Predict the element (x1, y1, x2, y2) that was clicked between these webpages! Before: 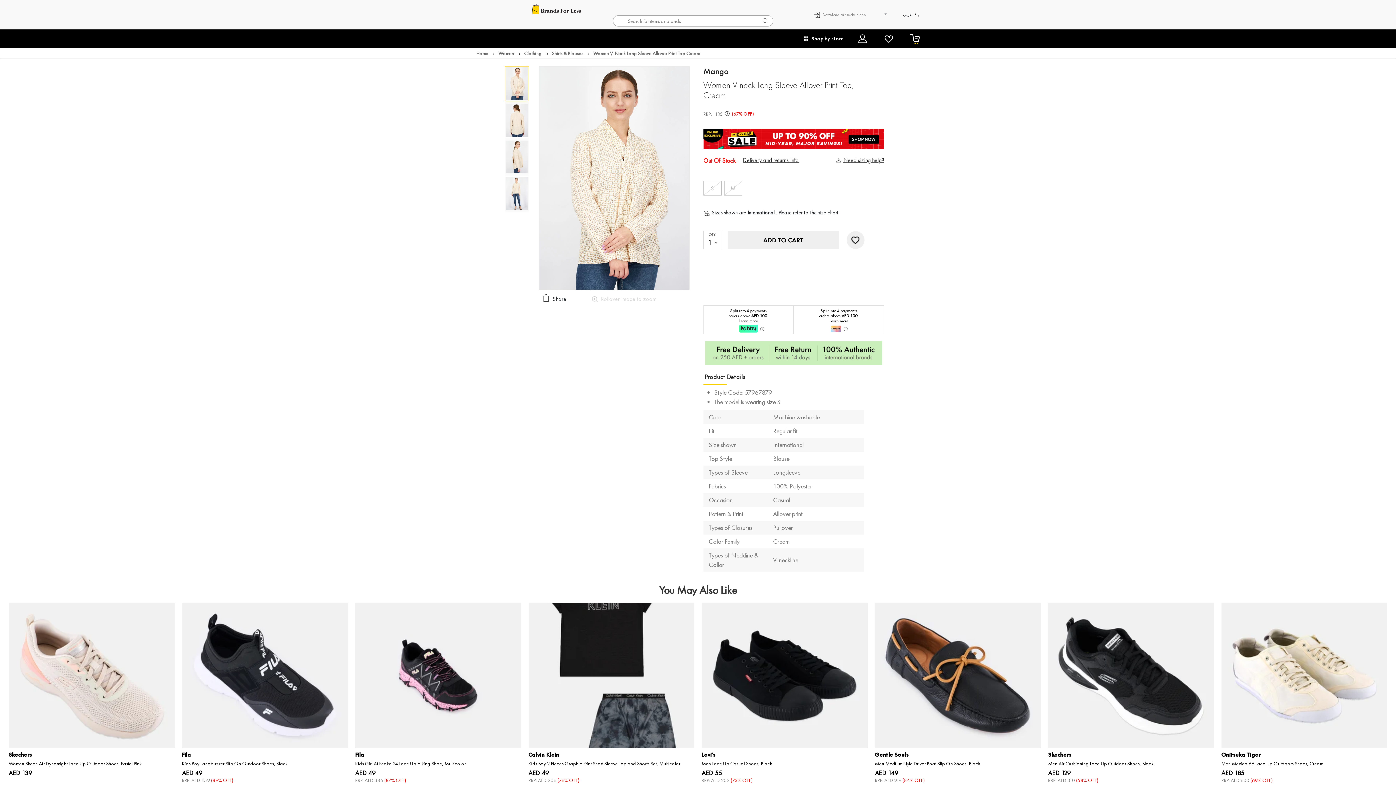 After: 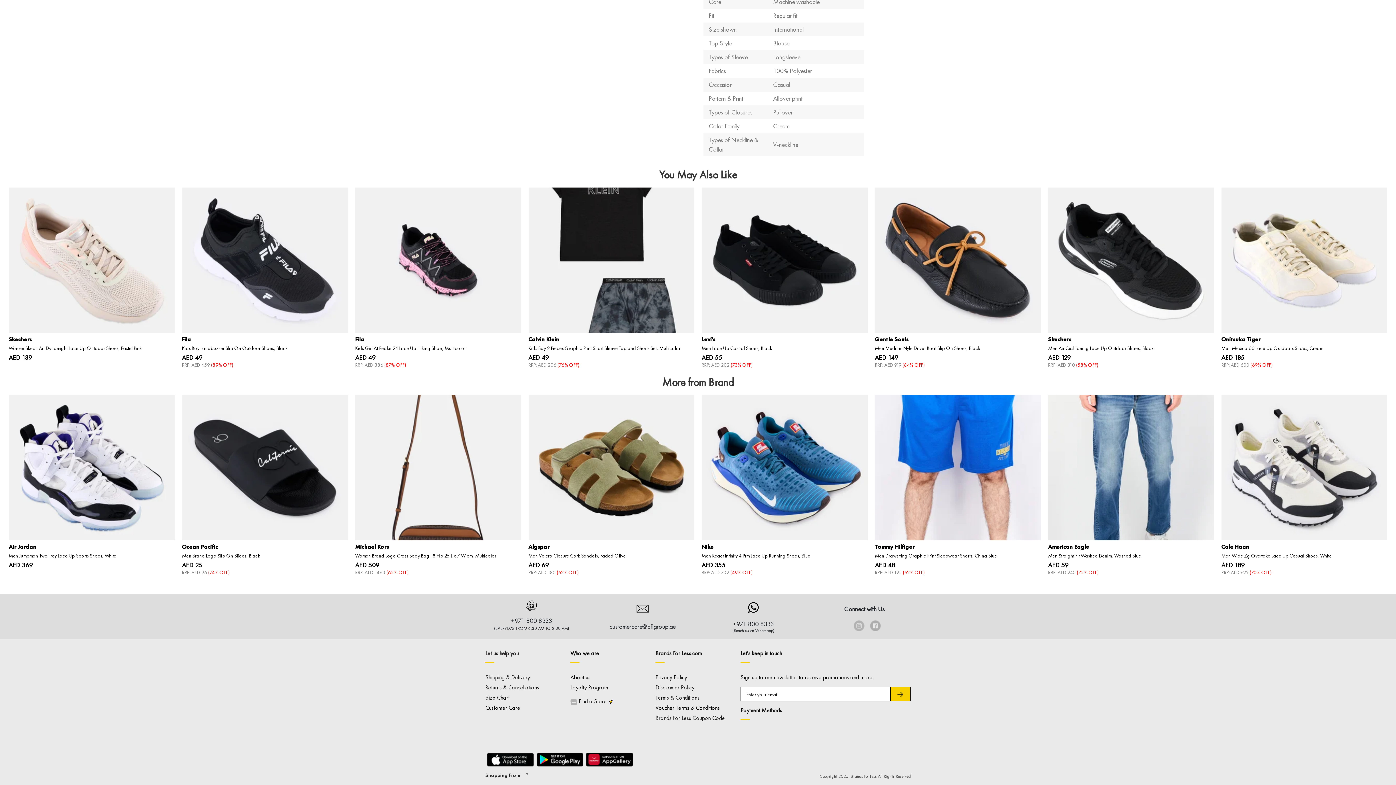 Action: bbox: (732, 763, 774, 783) label: +971 800 8333

(Reach us on Whatsapp)